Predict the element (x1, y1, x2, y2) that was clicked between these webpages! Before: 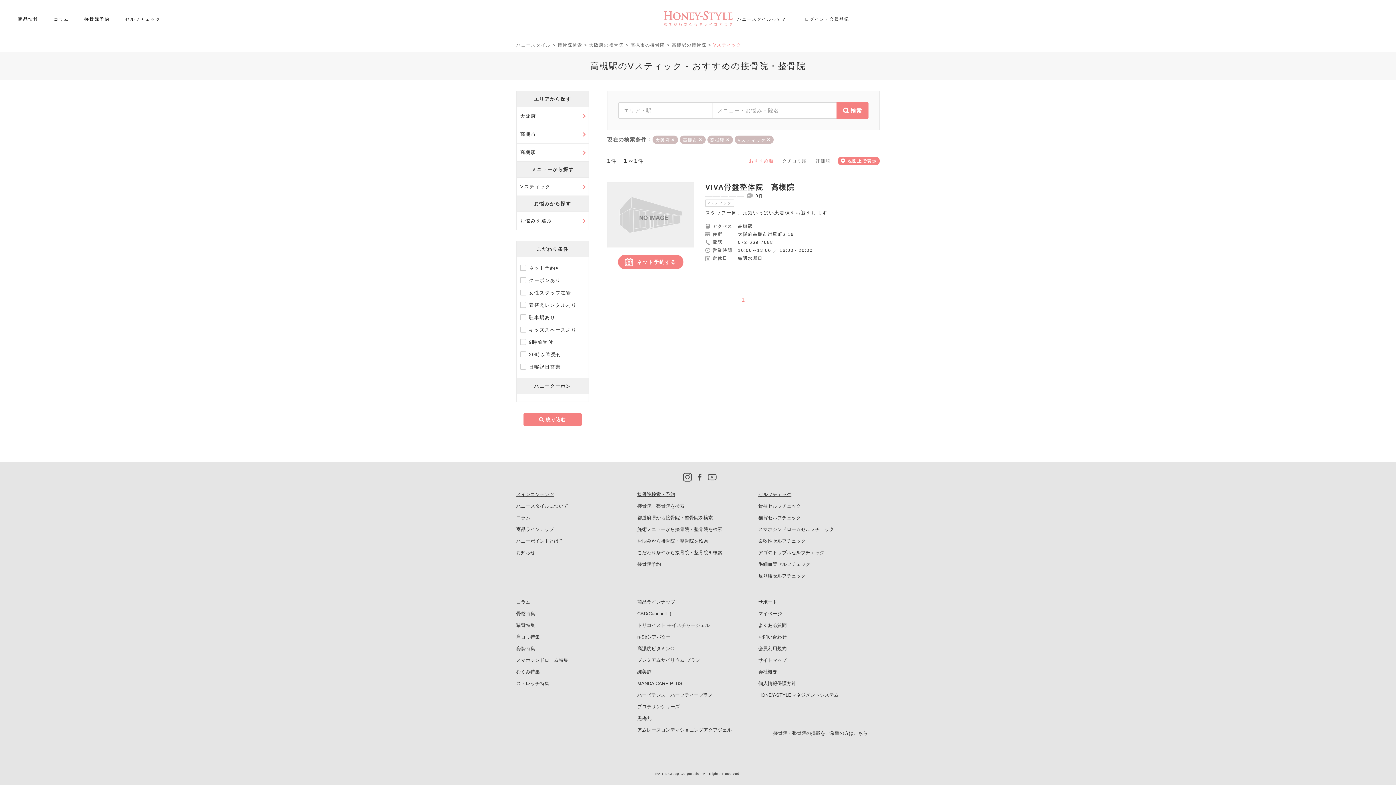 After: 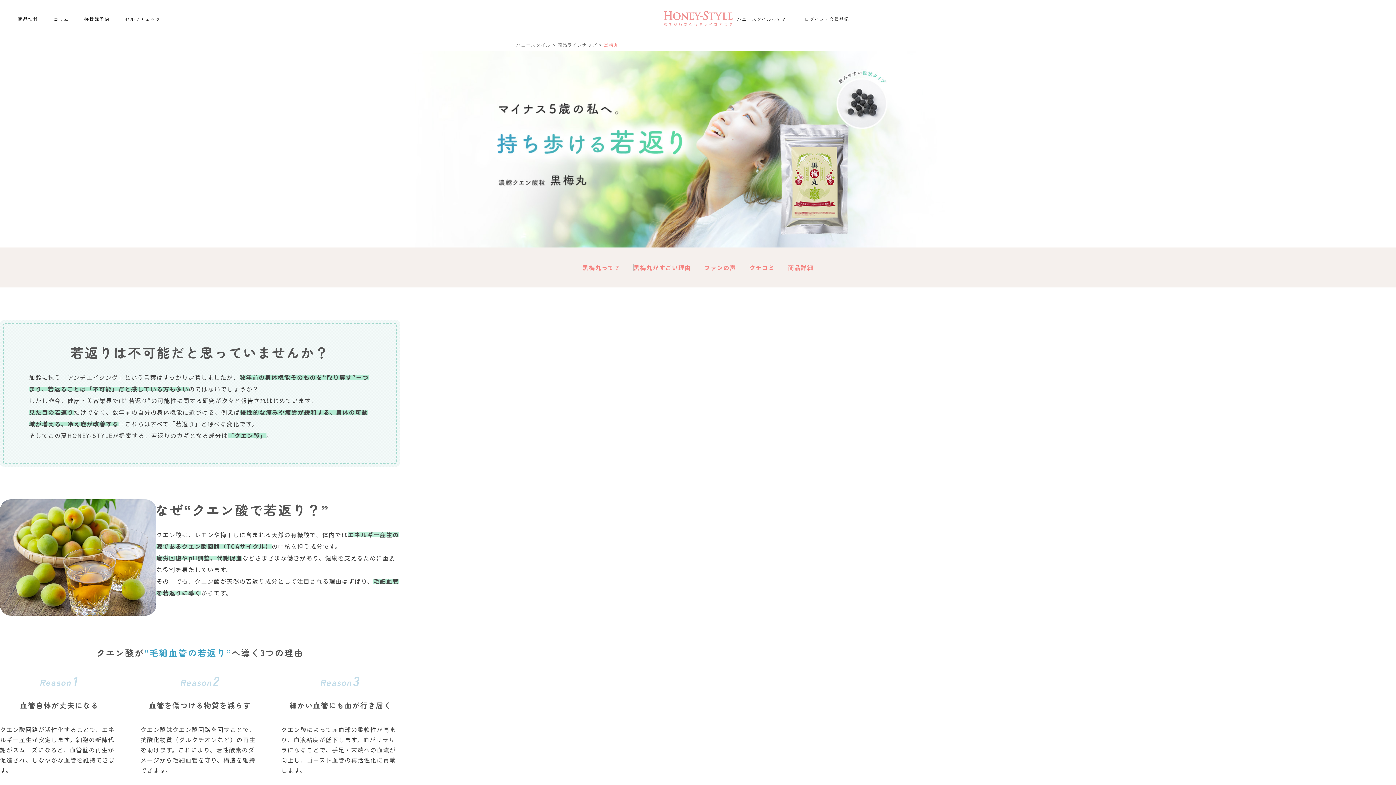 Action: bbox: (637, 715, 651, 721) label: 黒梅丸